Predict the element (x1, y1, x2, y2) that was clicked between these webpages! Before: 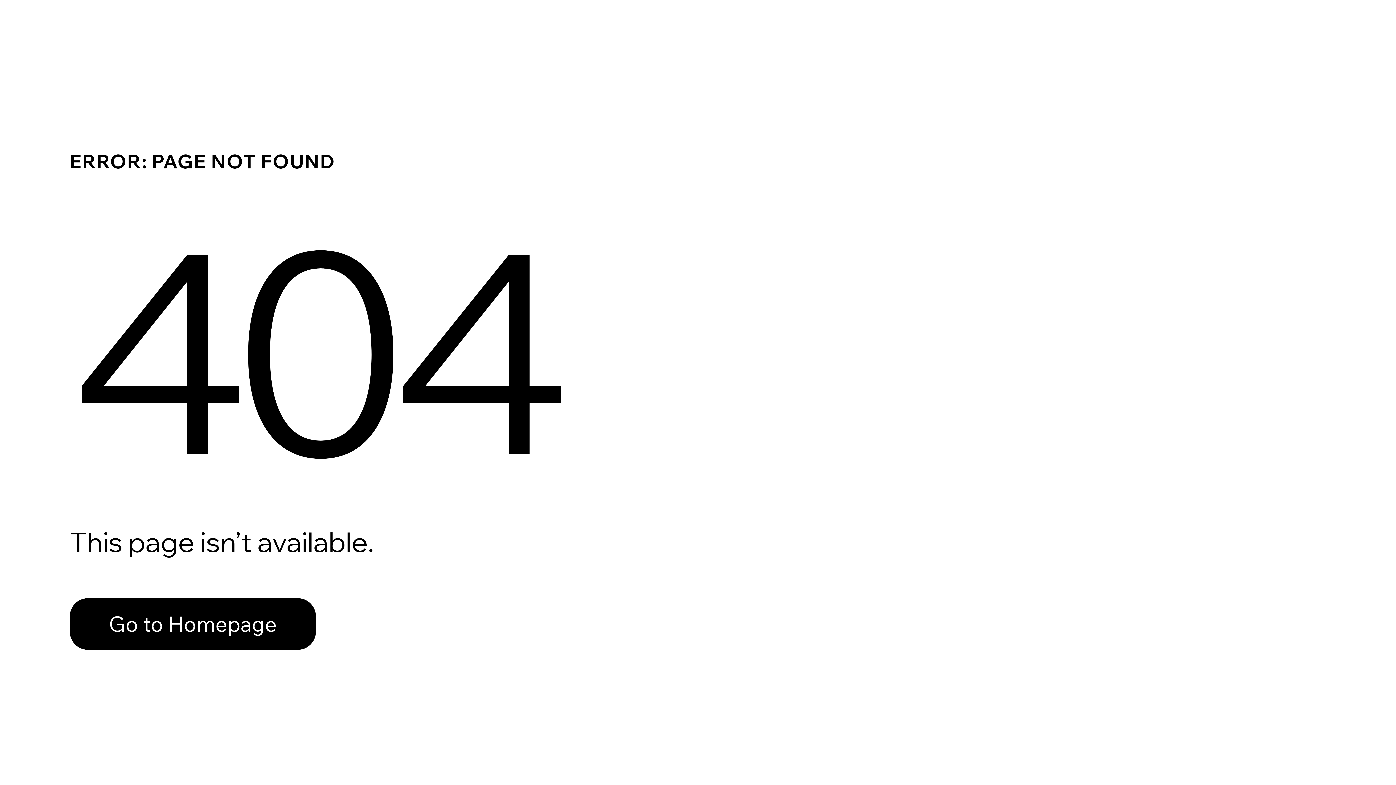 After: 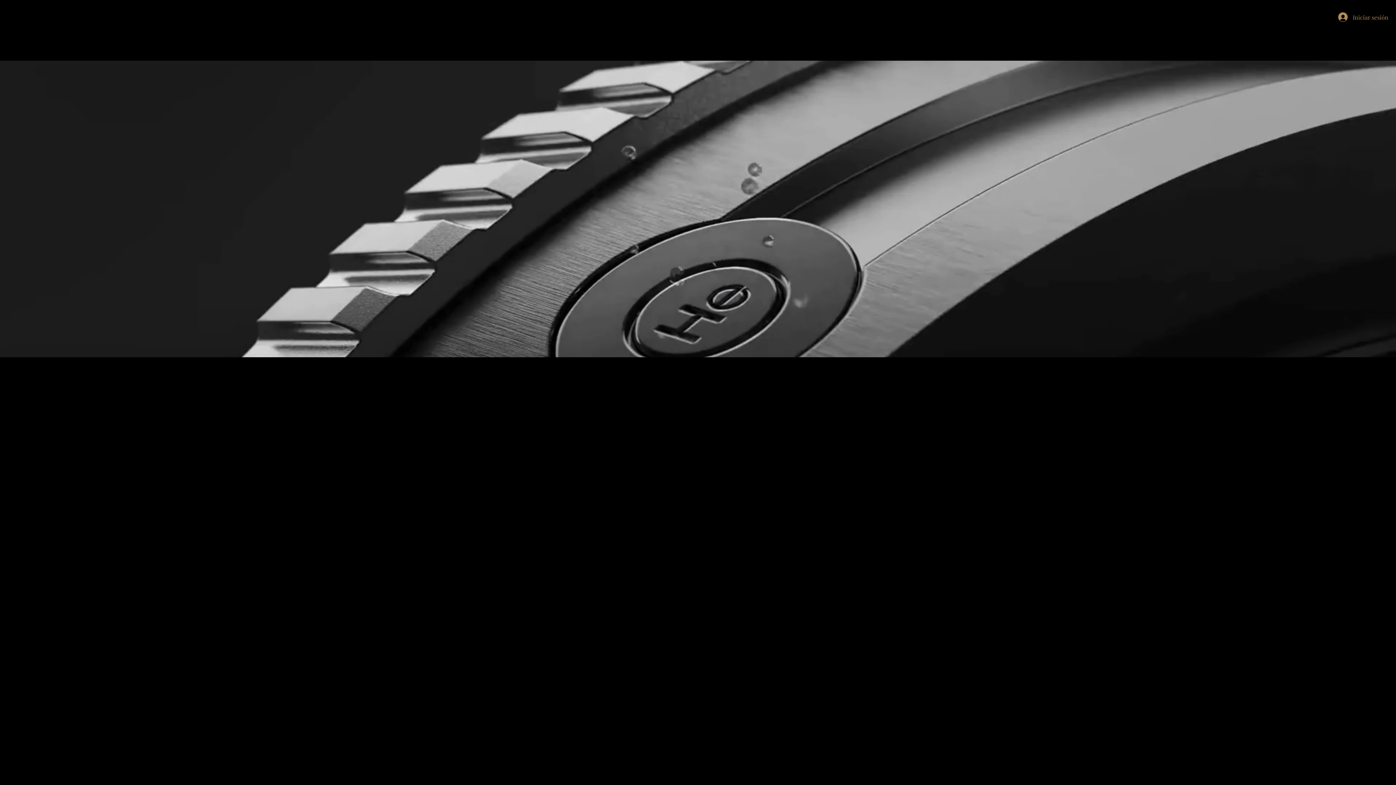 Action: label: Go to Homepage bbox: (69, 598, 316, 650)